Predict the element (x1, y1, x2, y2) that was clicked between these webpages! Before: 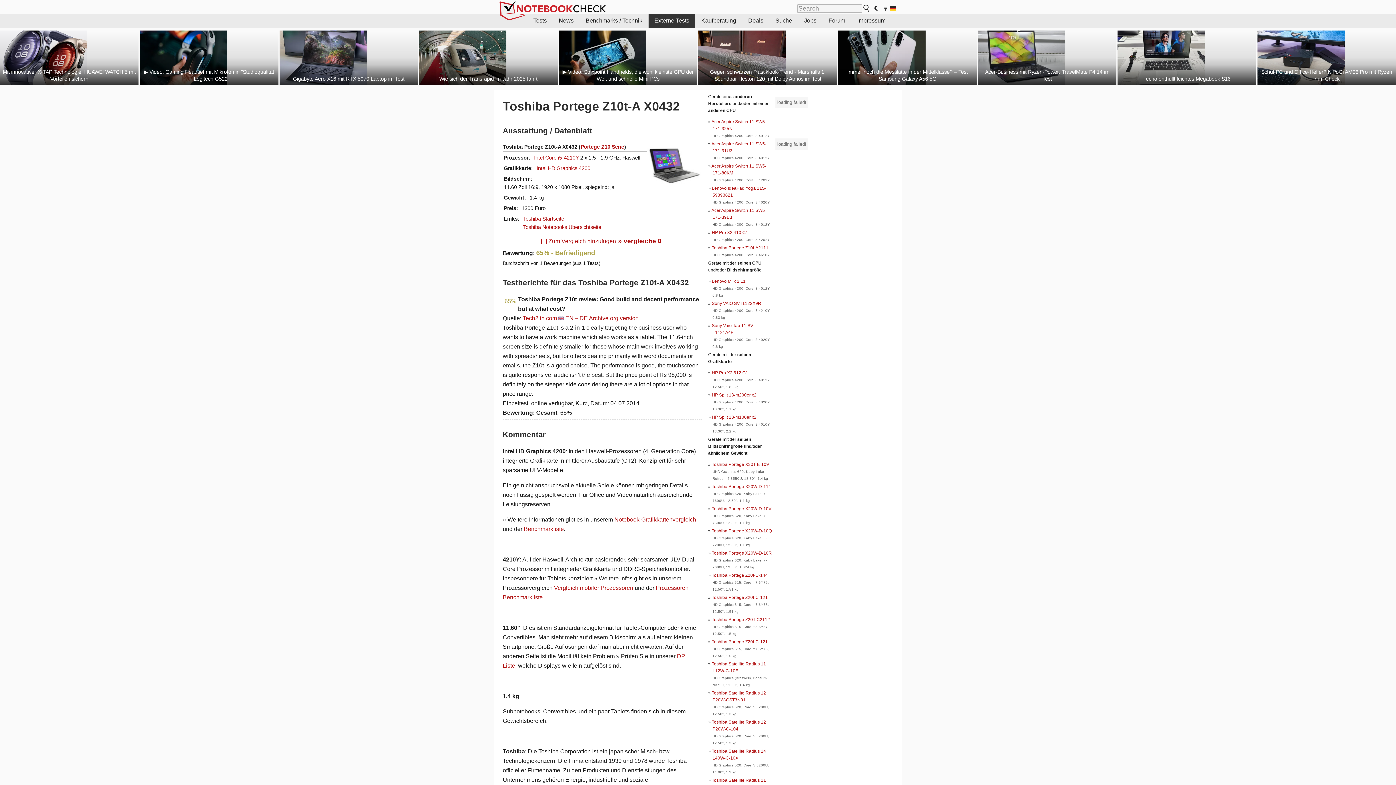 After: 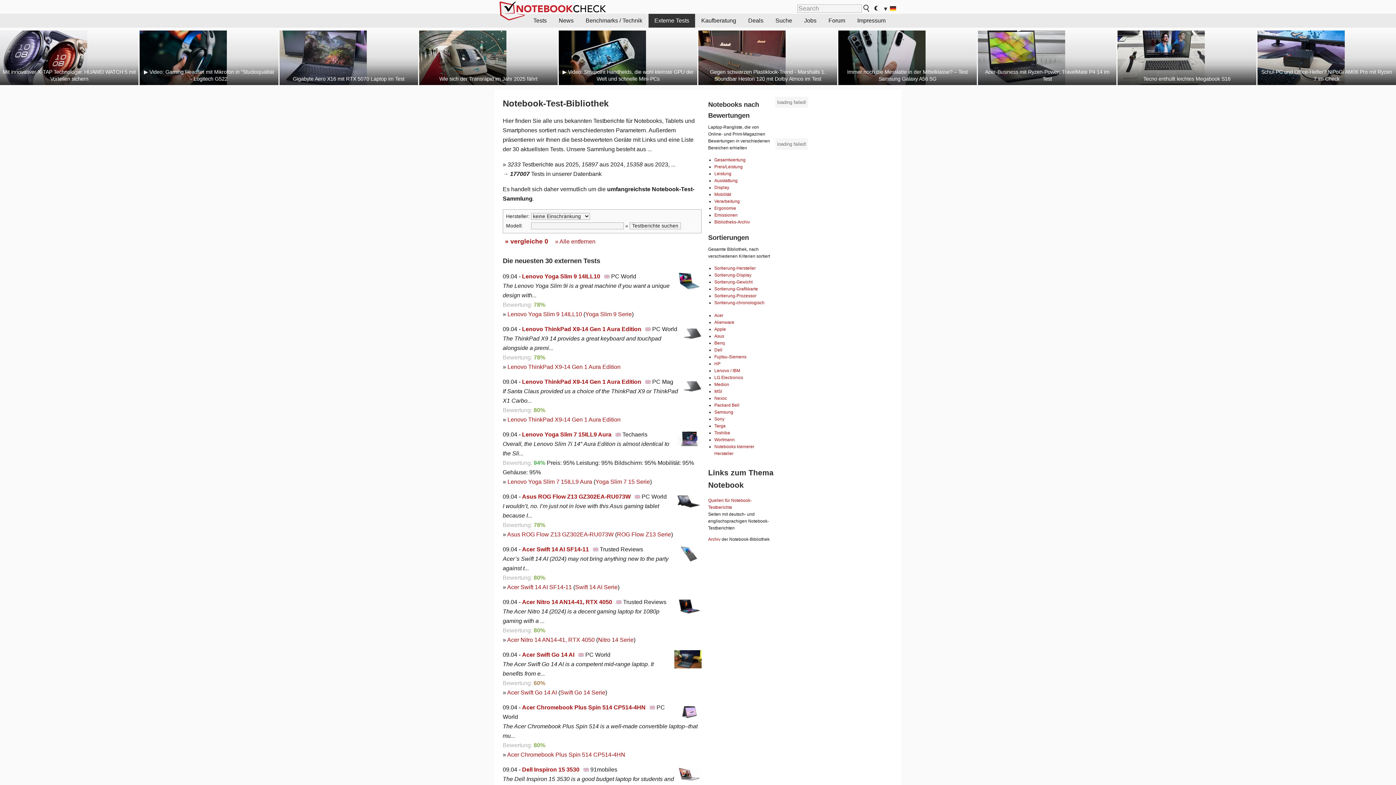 Action: bbox: (648, 13, 695, 27) label: Externe Tests